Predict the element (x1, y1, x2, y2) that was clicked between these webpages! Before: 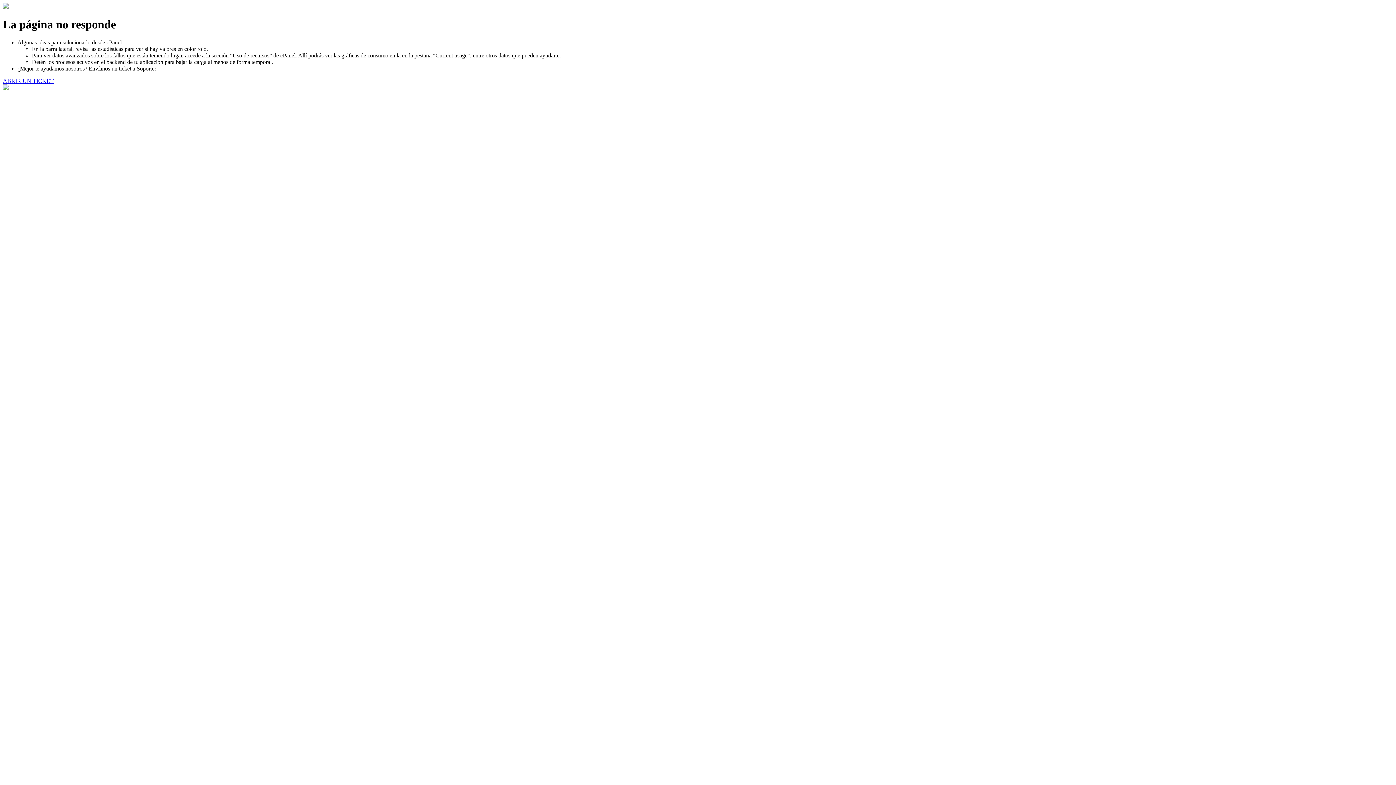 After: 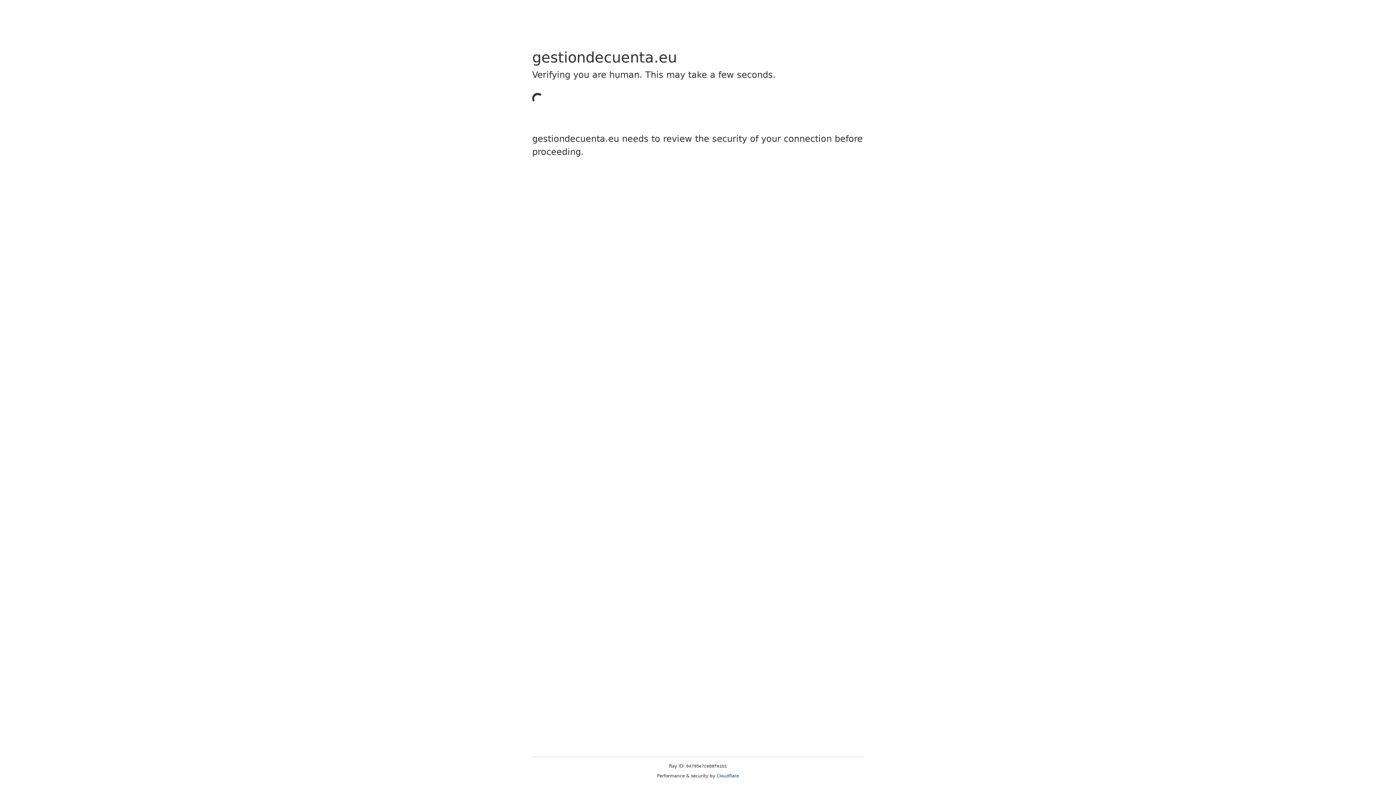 Action: bbox: (2, 77, 53, 83) label: ABRIR UN TICKET